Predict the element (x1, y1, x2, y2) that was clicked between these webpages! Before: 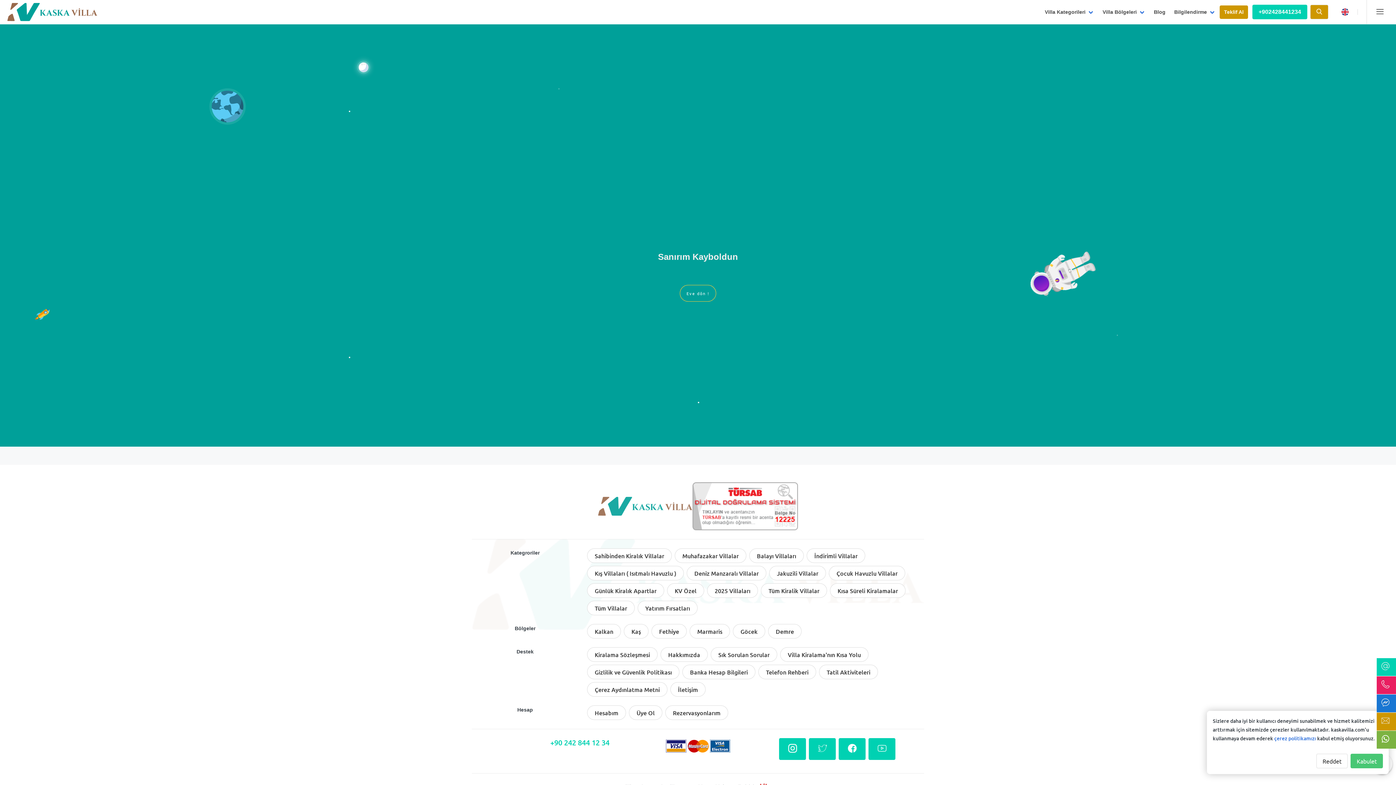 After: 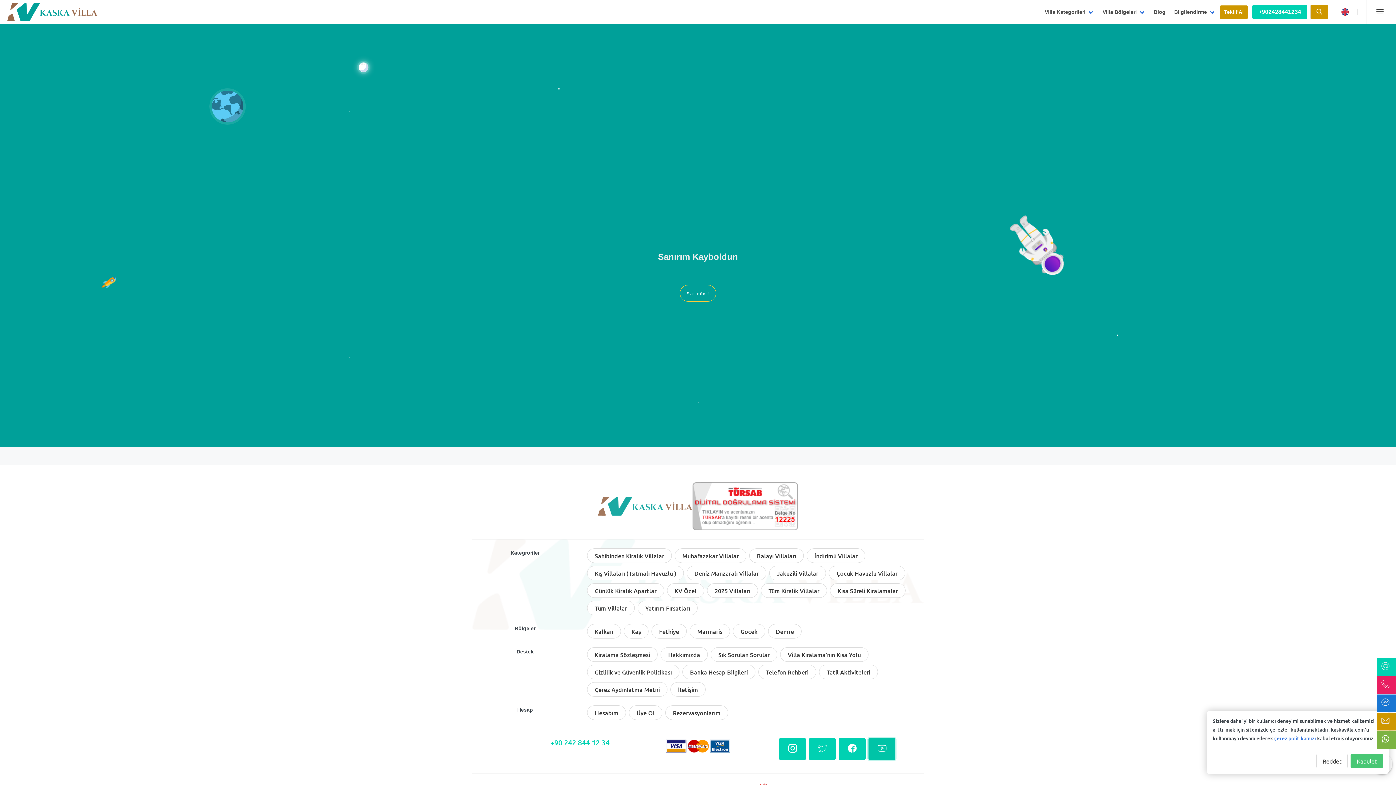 Action: bbox: (868, 738, 895, 760)